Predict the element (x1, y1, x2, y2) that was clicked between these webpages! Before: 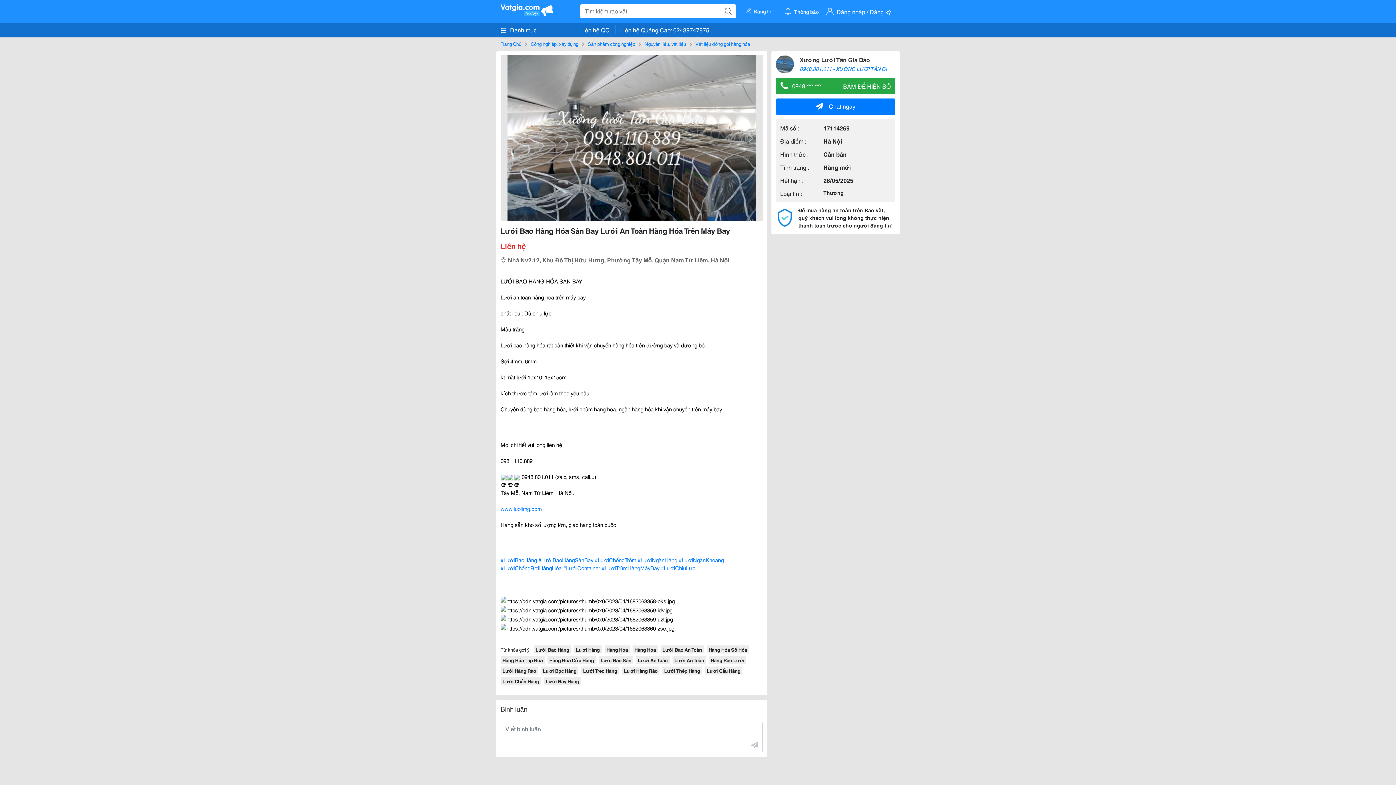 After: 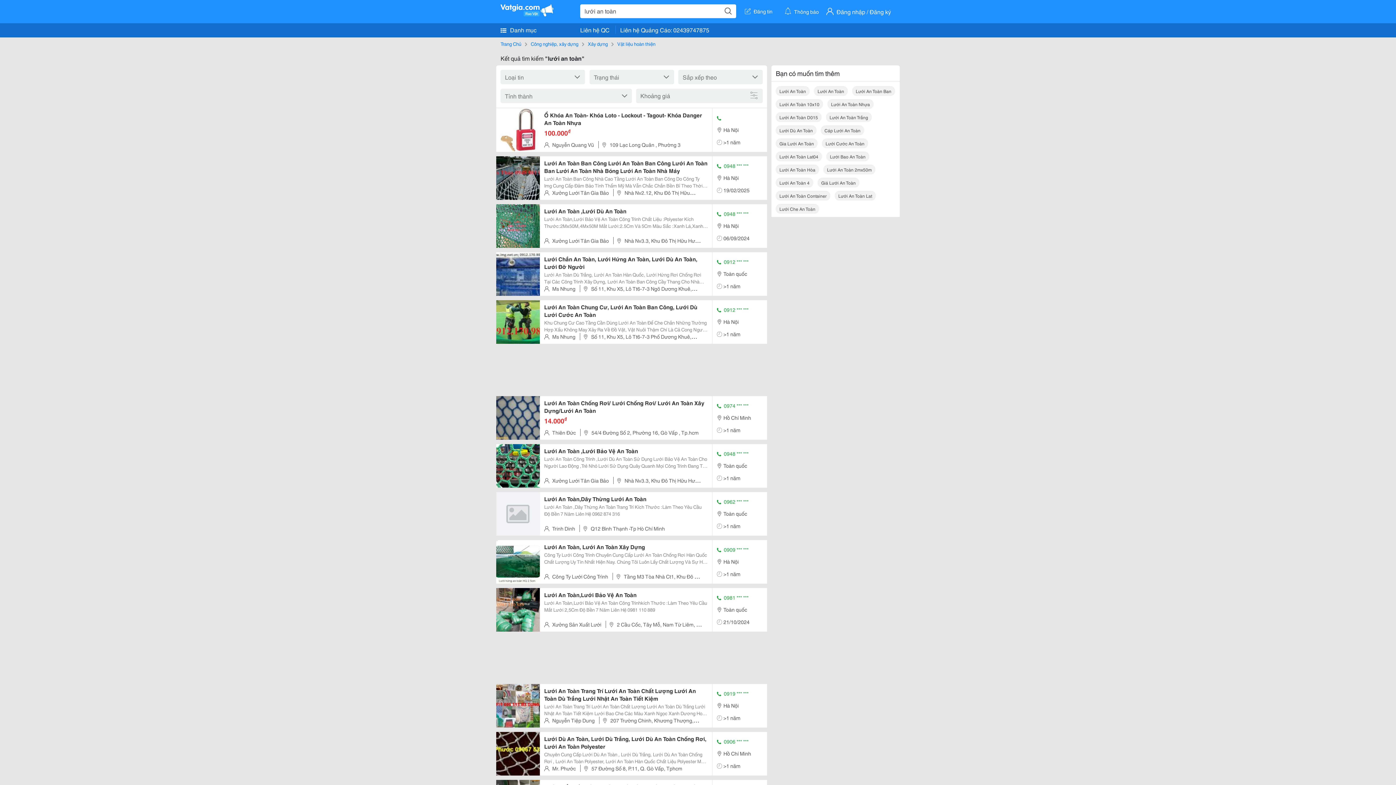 Action: label: Lưới An Toàn bbox: (636, 656, 669, 664)